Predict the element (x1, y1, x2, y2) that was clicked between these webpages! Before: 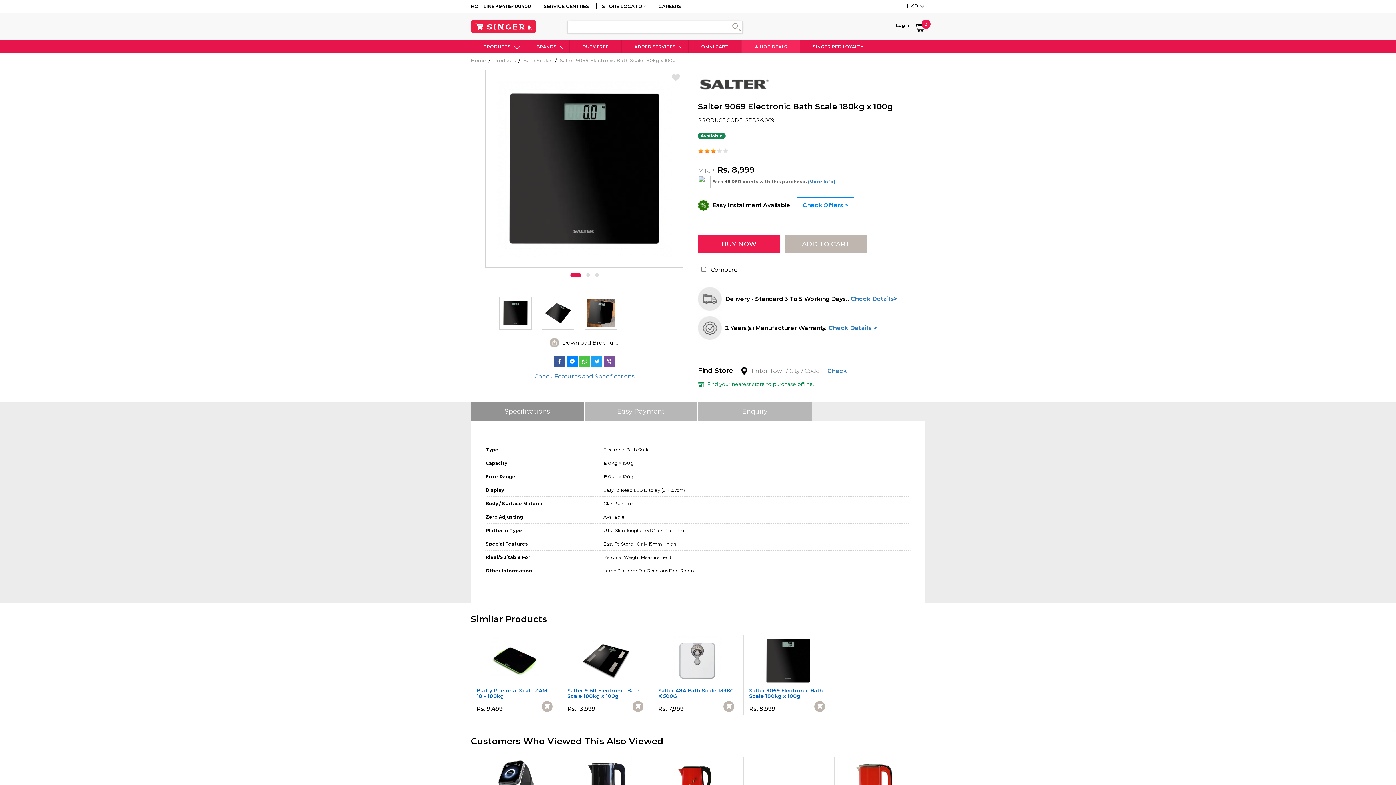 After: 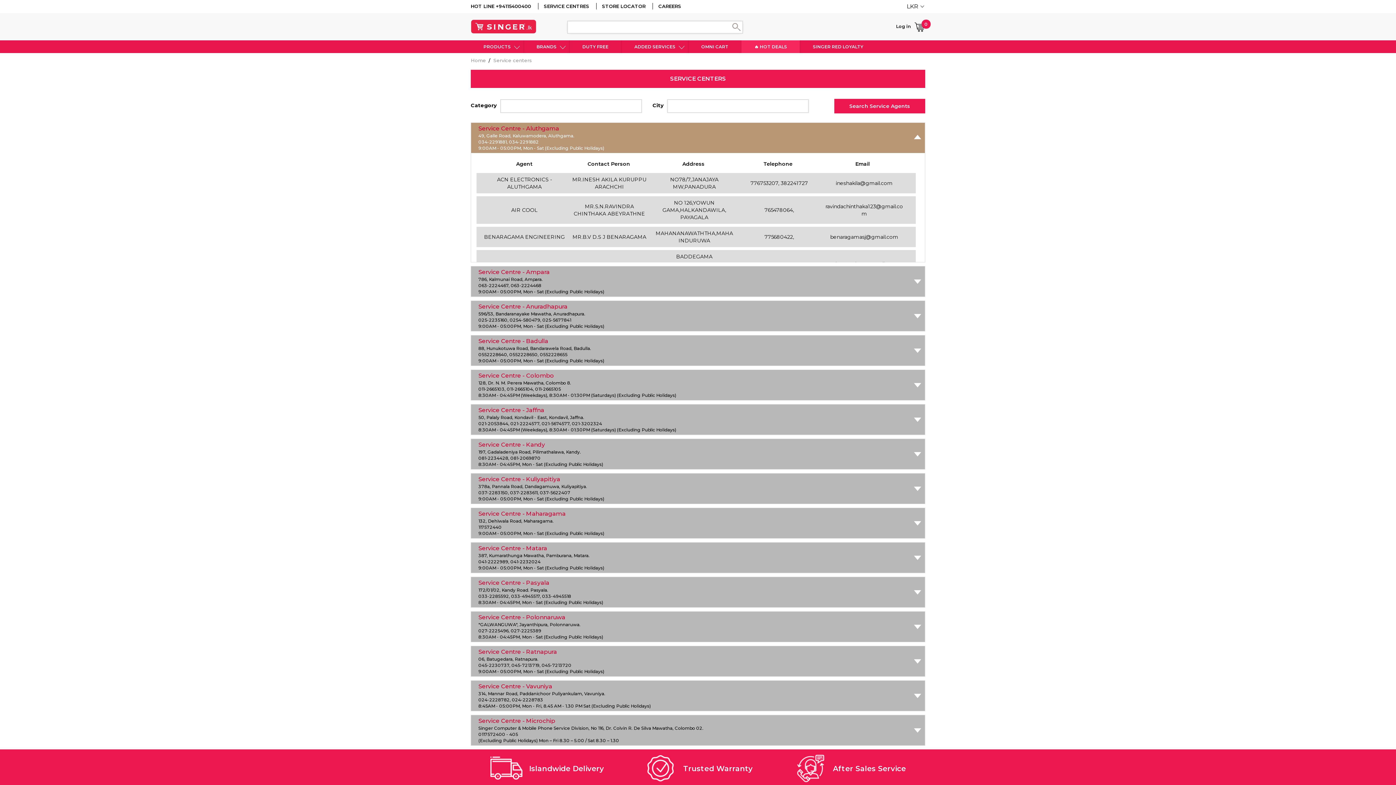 Action: label: SERVICE CENTRES bbox: (544, 2, 589, 9)